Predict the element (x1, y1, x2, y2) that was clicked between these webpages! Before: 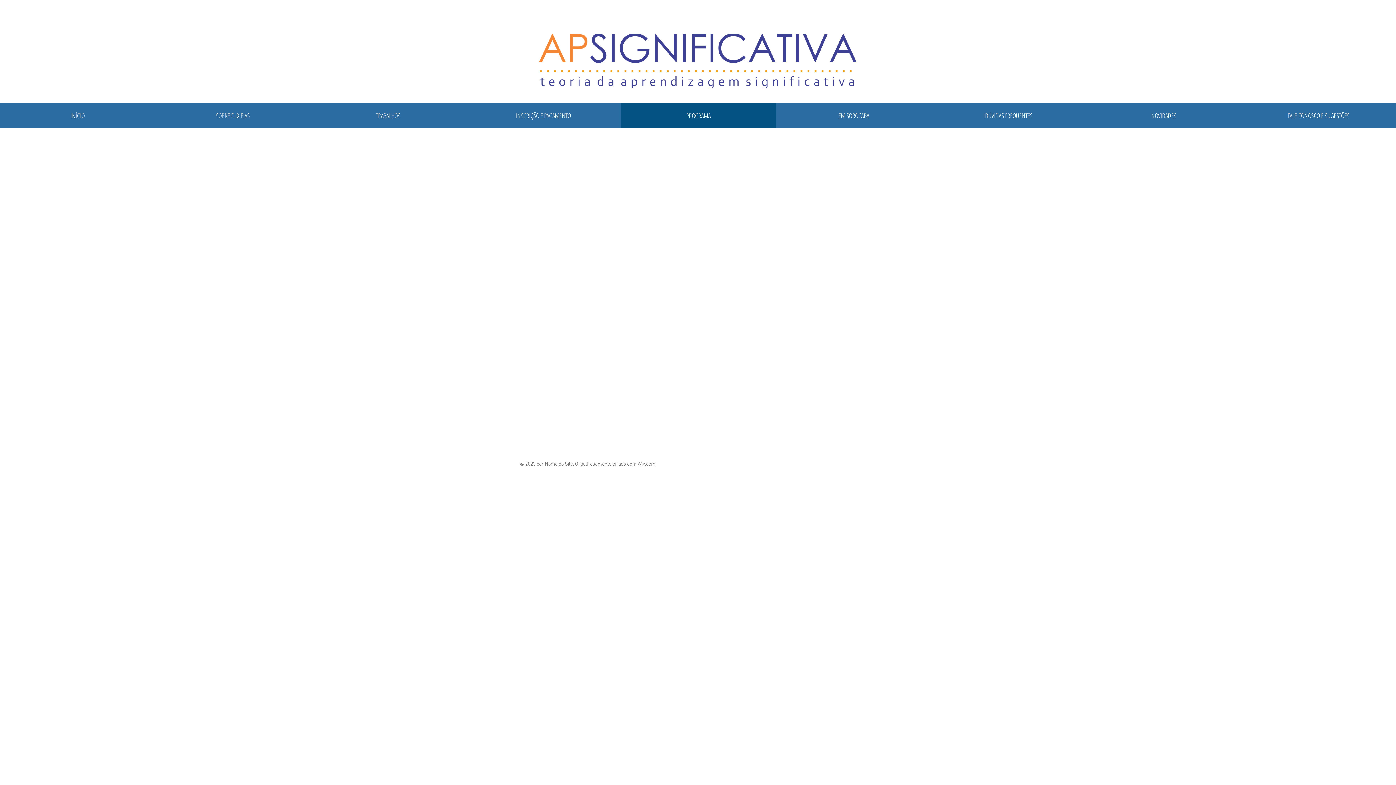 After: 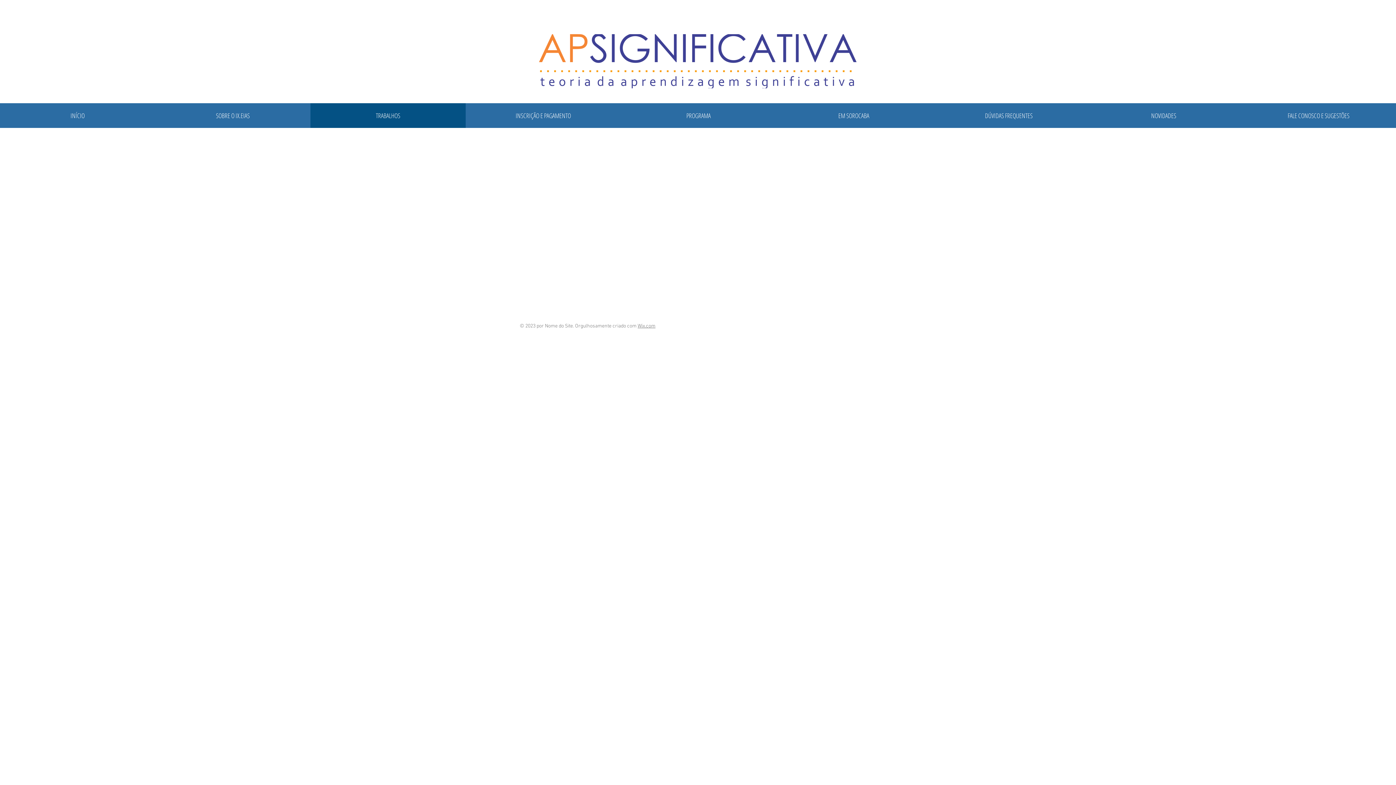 Action: label: TRABALHOS bbox: (310, 103, 465, 128)